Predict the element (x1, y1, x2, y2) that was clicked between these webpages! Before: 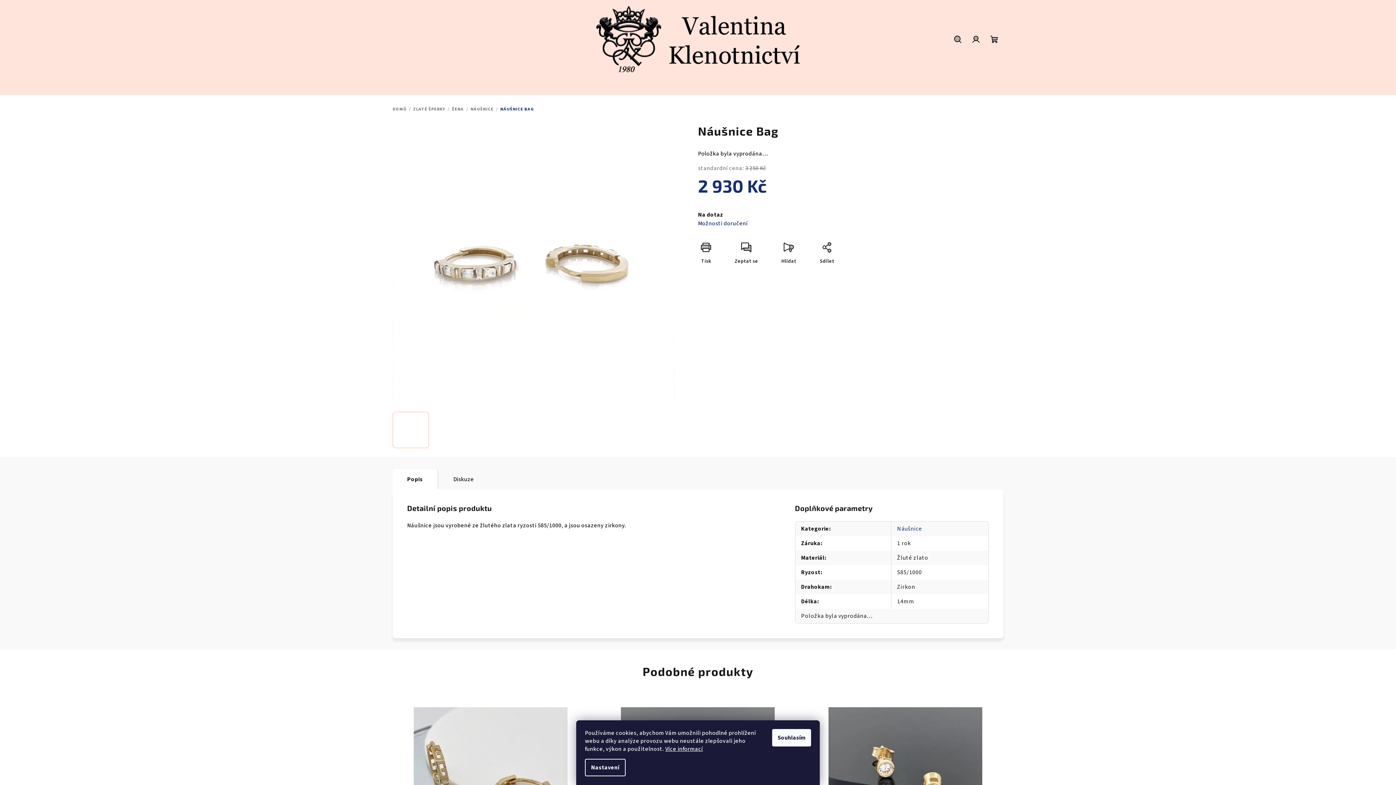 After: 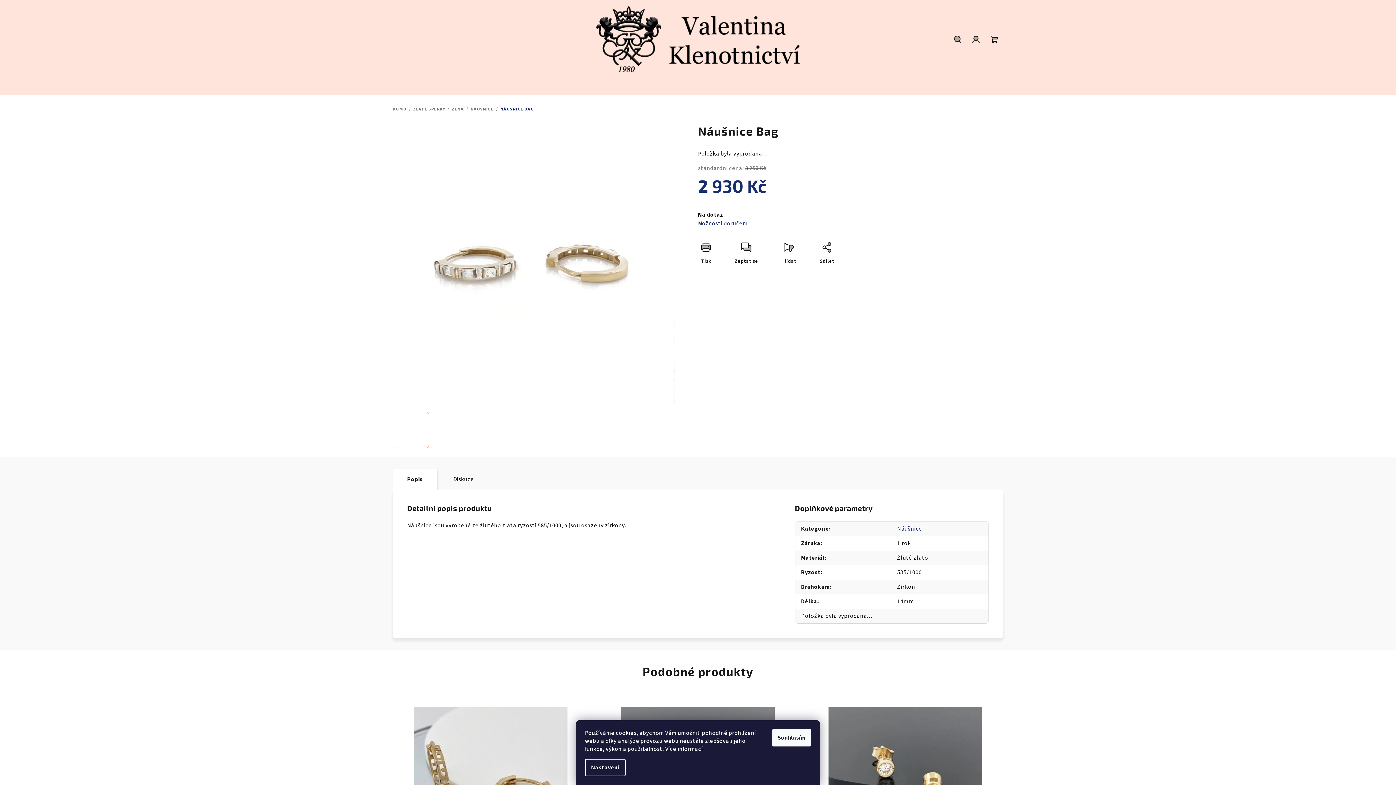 Action: bbox: (665, 745, 703, 753) label: Více informací